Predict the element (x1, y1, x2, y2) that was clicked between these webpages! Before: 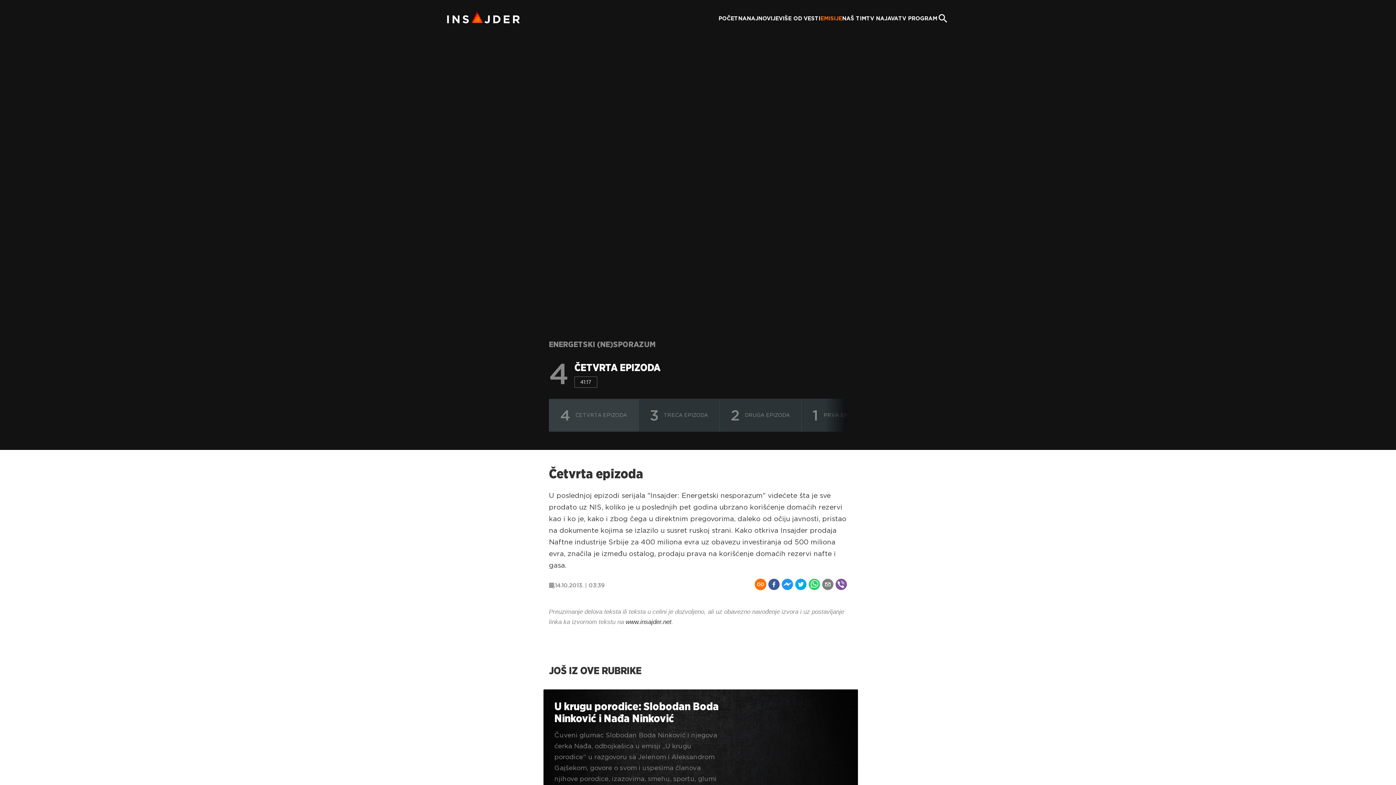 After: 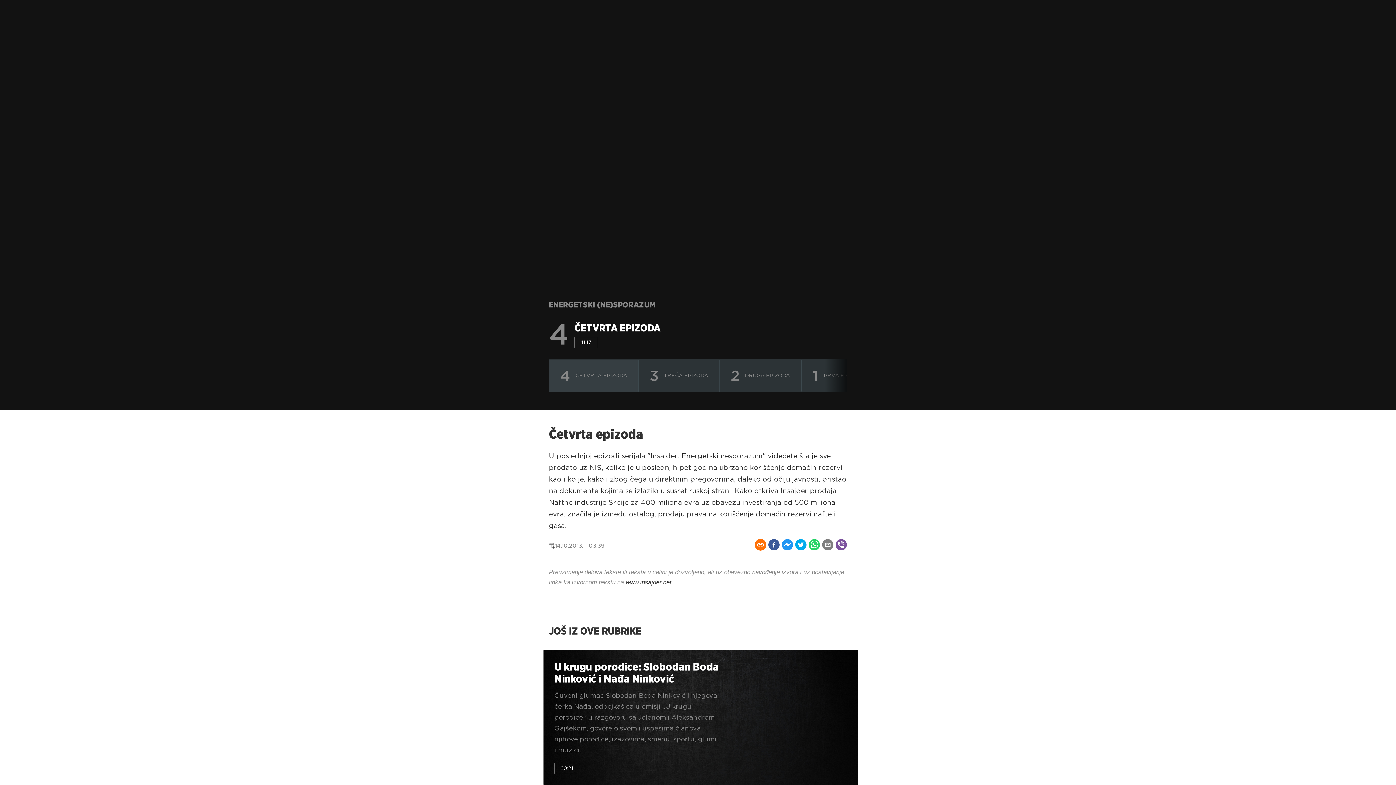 Action: bbox: (549, 689, 847, 825) label: Idi na U krugu porodice: Slobodan Boda Ninković i Nađa Ninković